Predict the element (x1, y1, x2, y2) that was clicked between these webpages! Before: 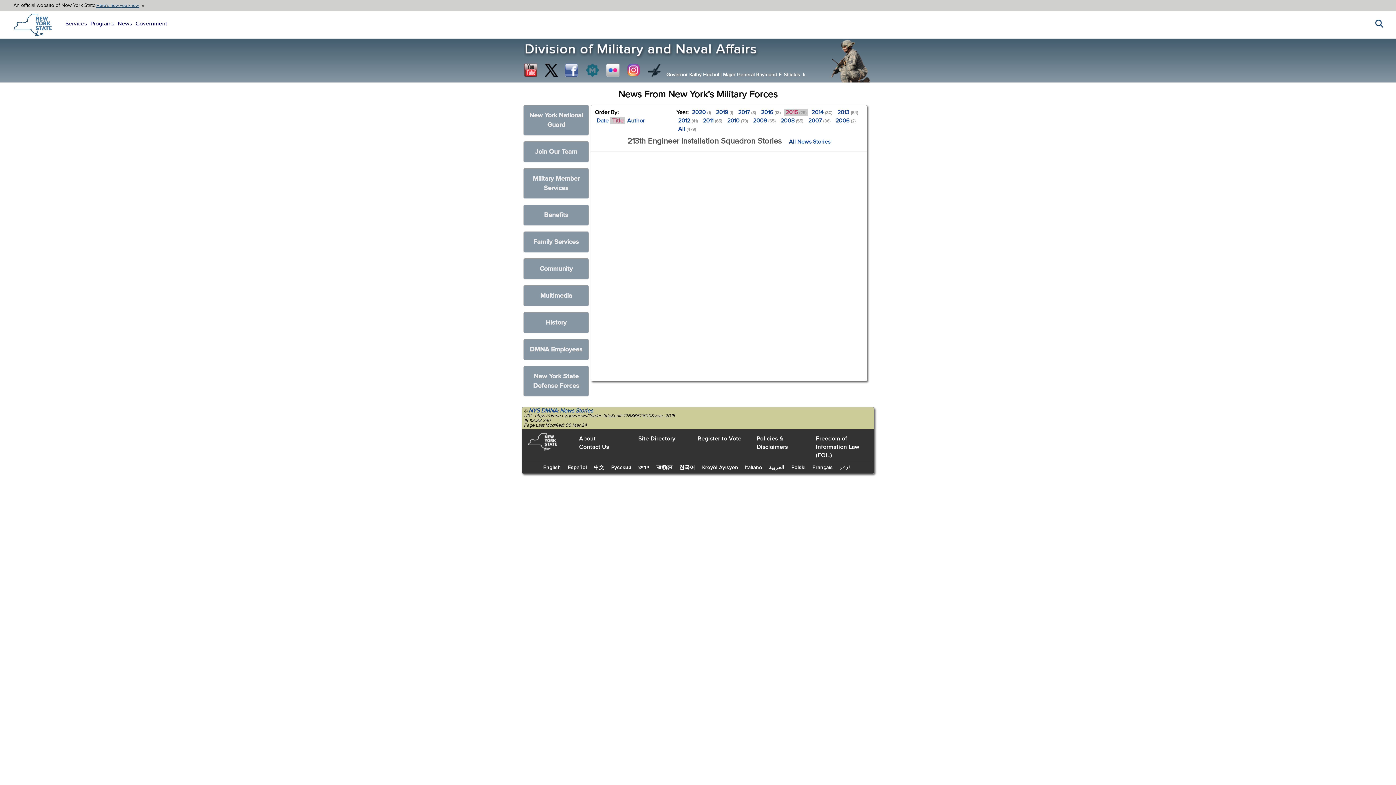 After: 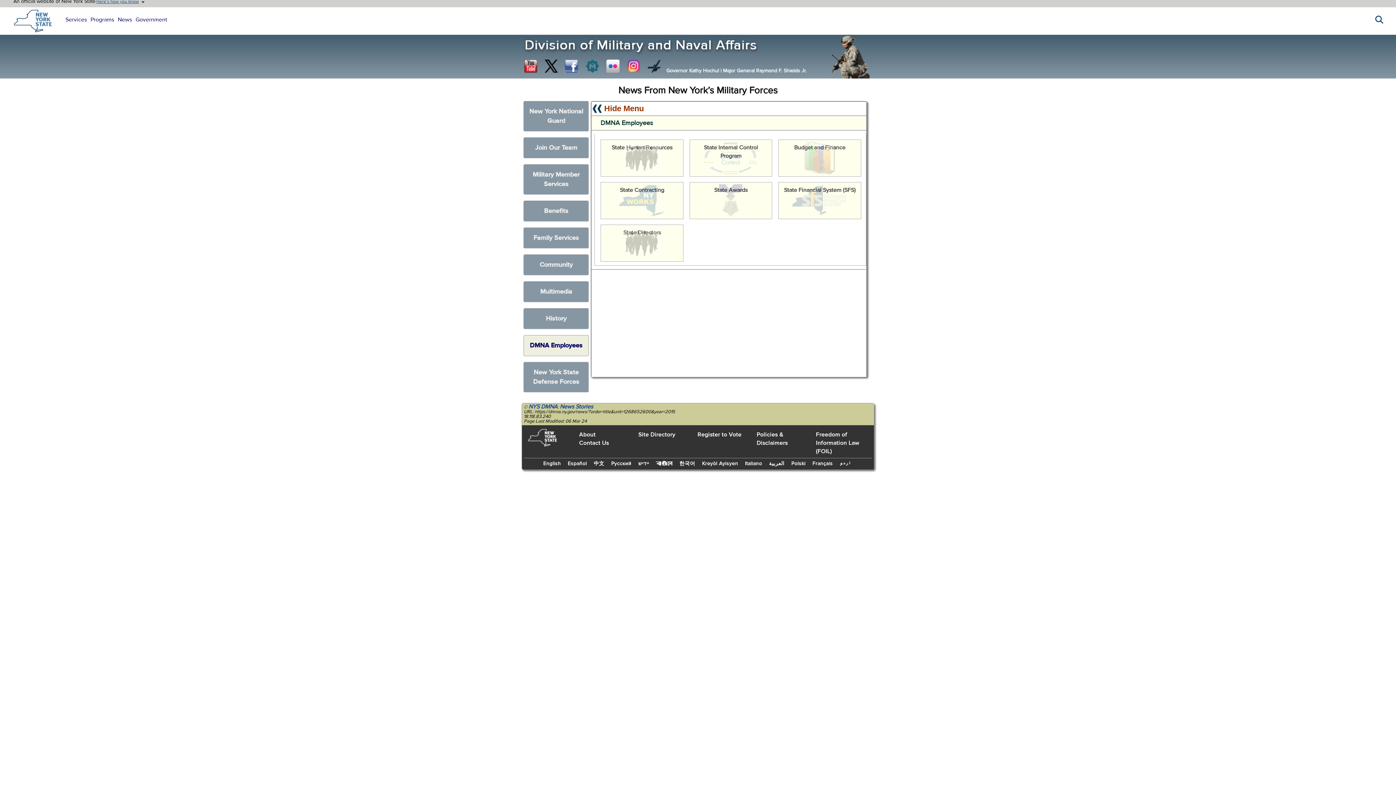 Action: bbox: (523, 339, 589, 360) label: DMNA Employees